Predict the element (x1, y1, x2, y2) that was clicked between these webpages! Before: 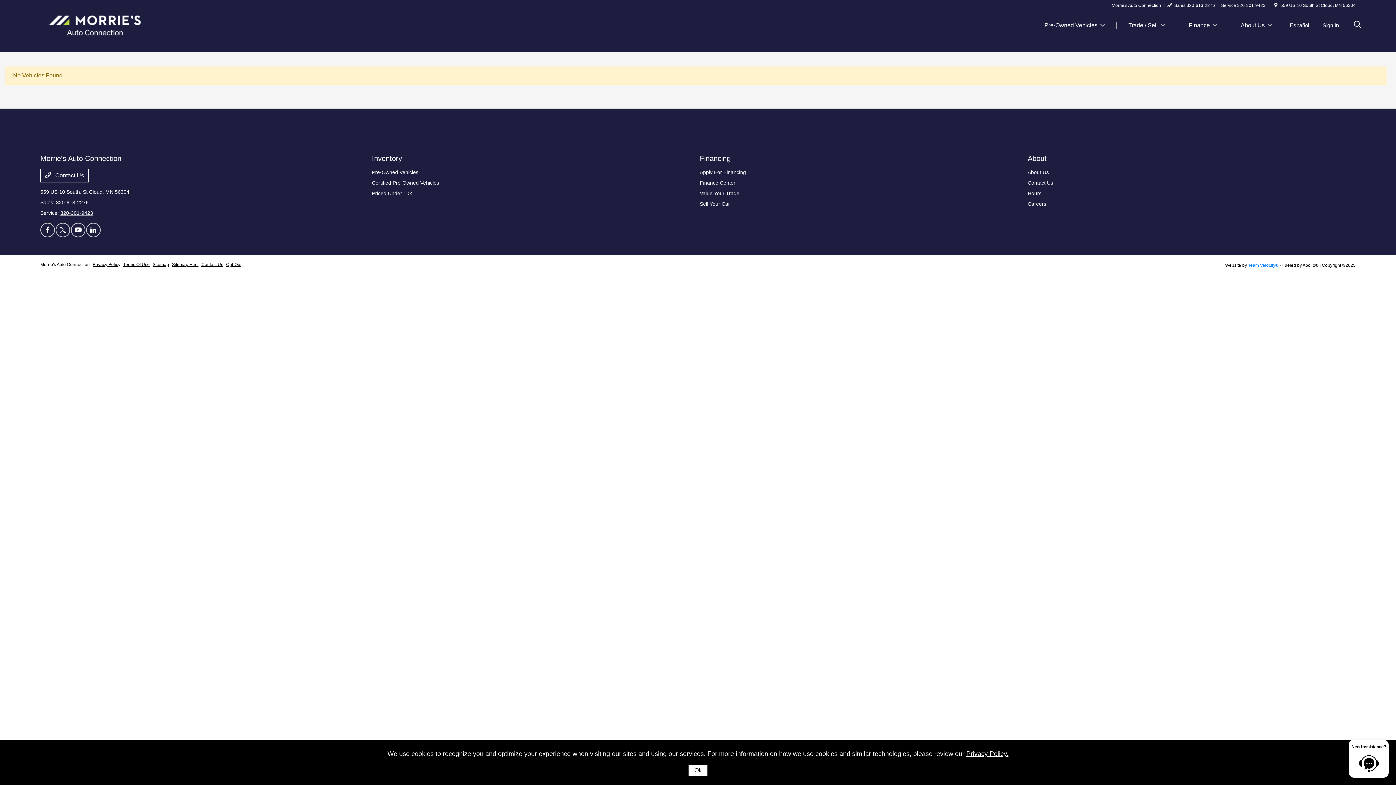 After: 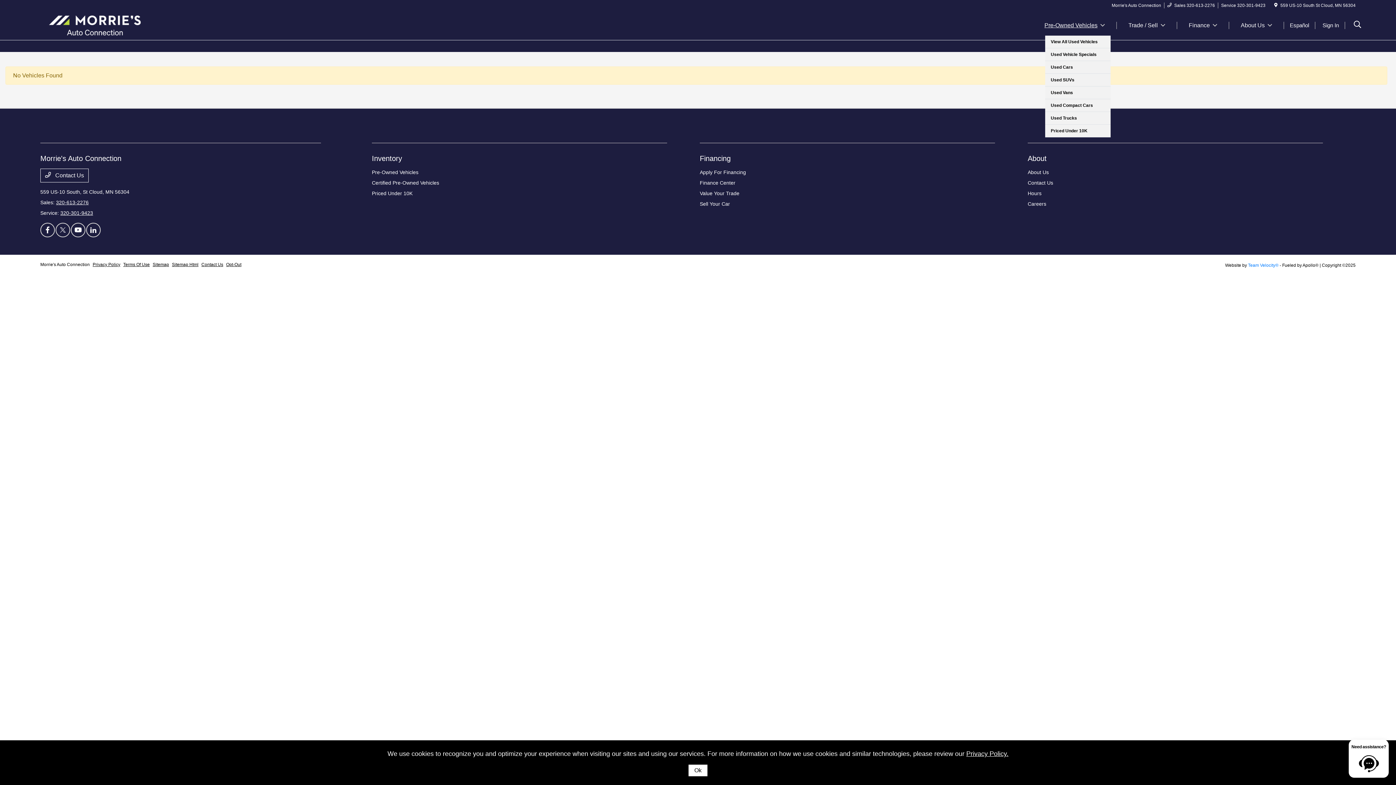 Action: label: Pre-Owned Vehicles bbox: (1036, 21, 1113, 29)